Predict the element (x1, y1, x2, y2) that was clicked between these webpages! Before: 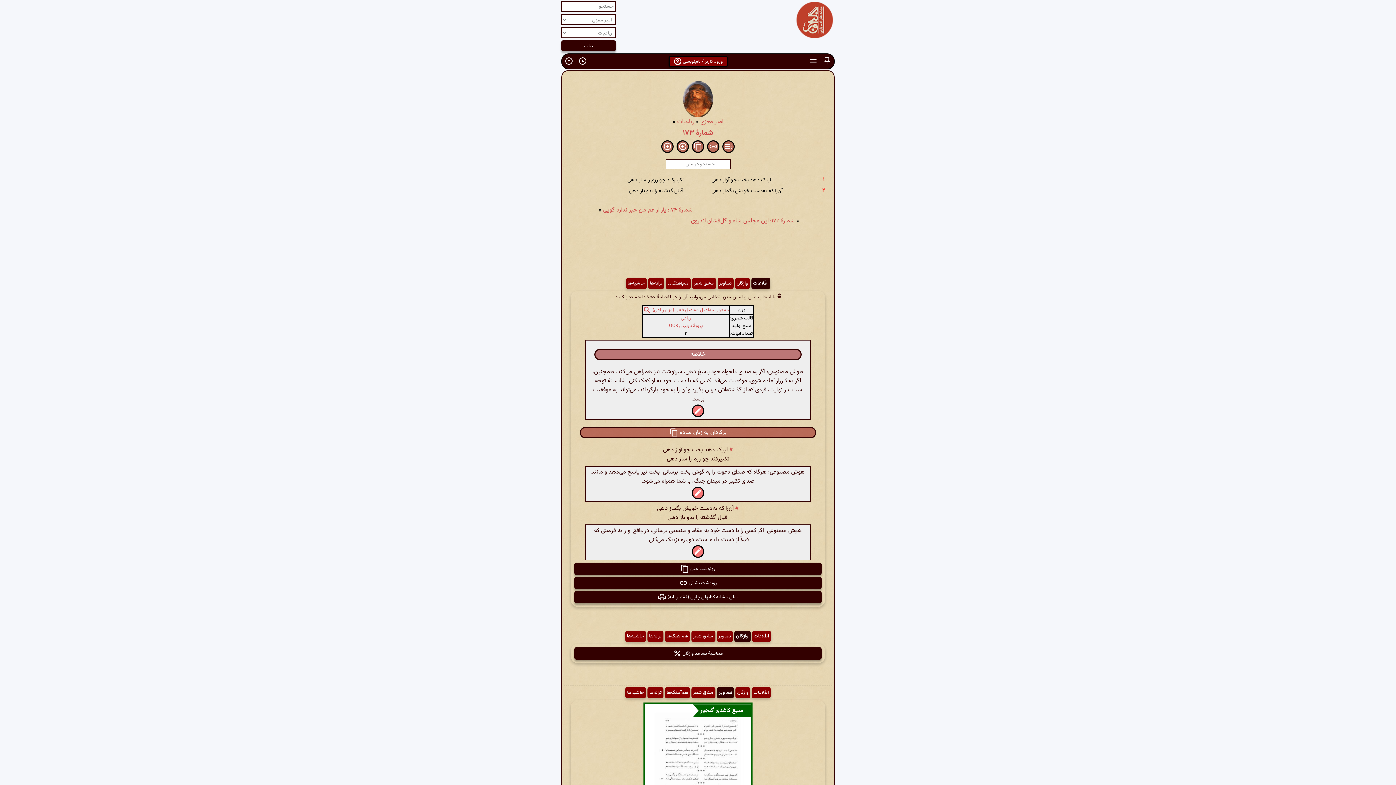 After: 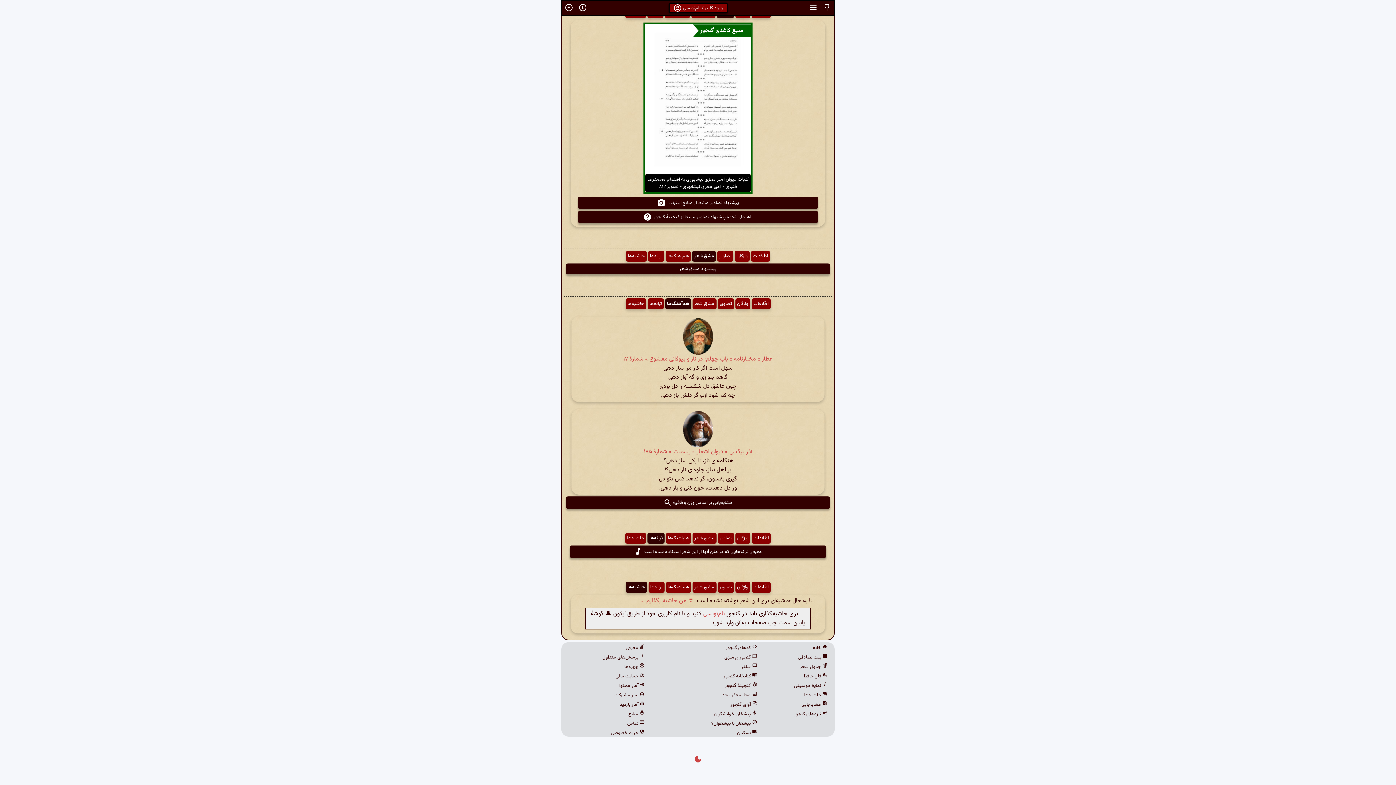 Action: label: مشق شعر bbox: (691, 687, 715, 698)